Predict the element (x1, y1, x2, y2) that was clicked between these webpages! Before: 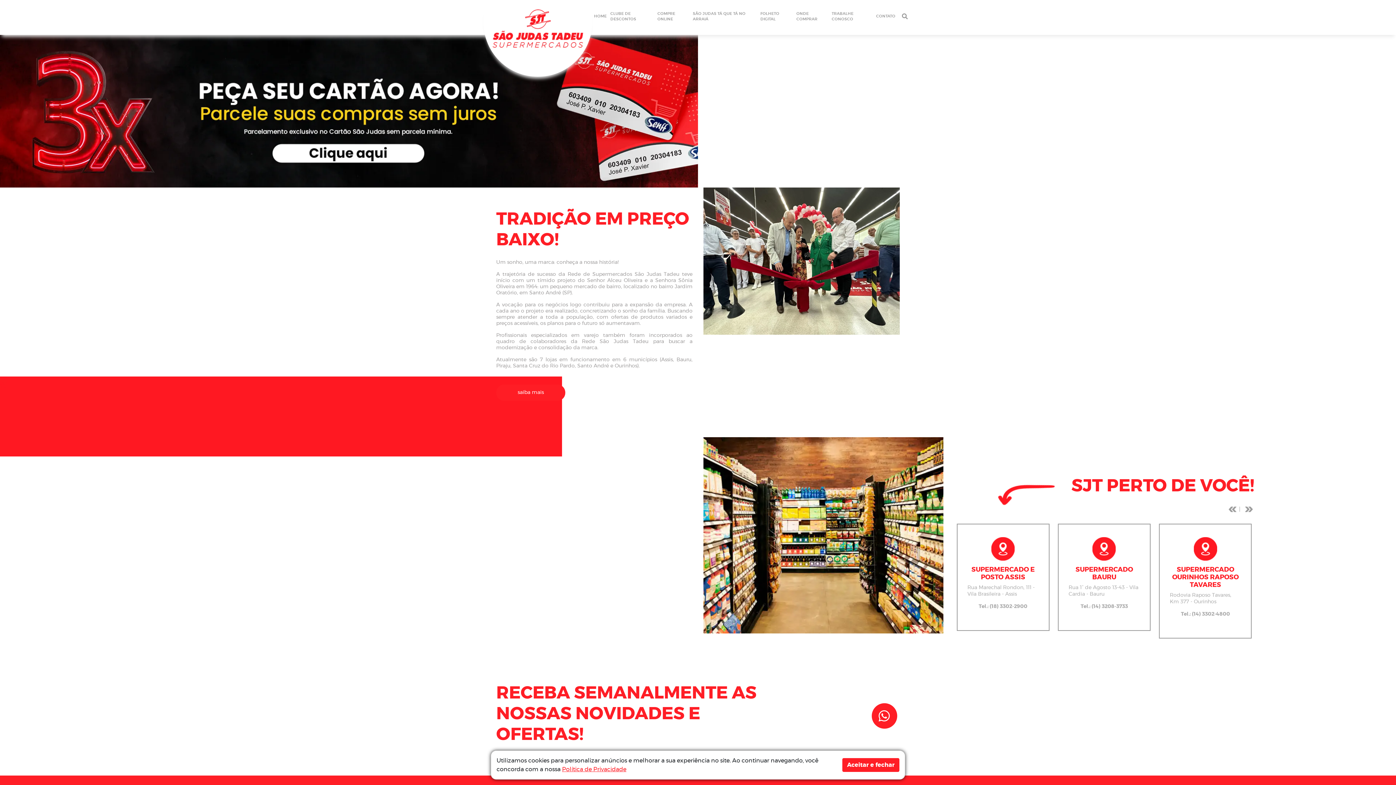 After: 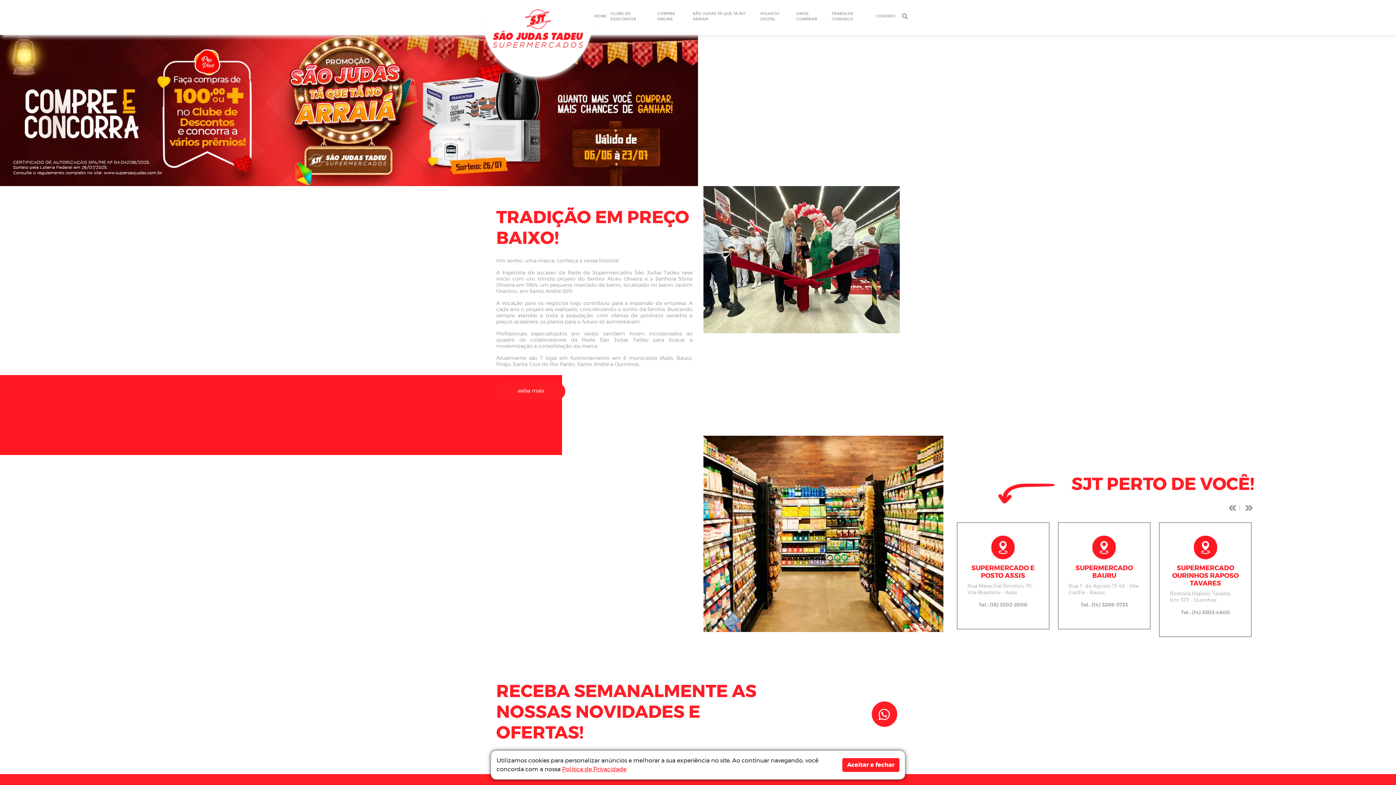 Action: bbox: (592, 0, 608, 34) label: HOME